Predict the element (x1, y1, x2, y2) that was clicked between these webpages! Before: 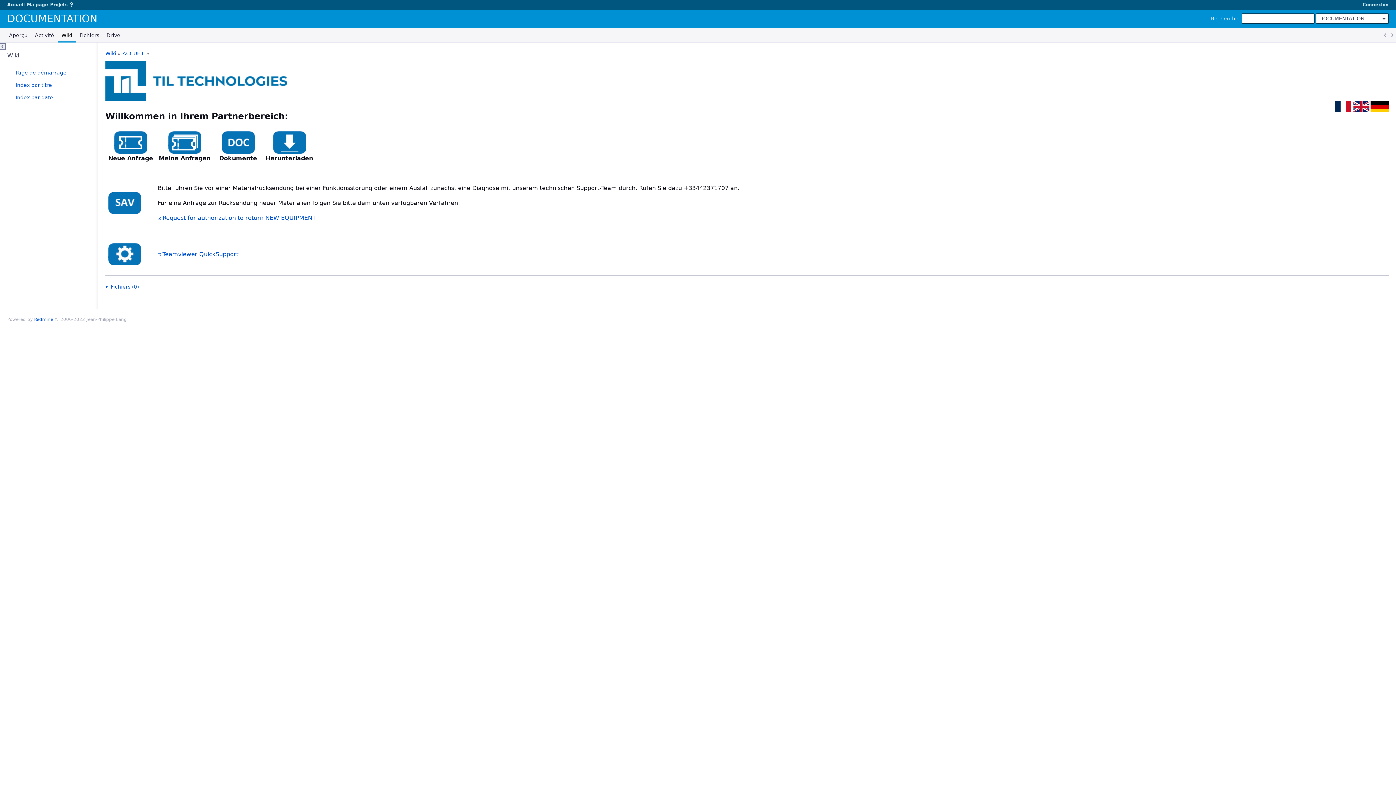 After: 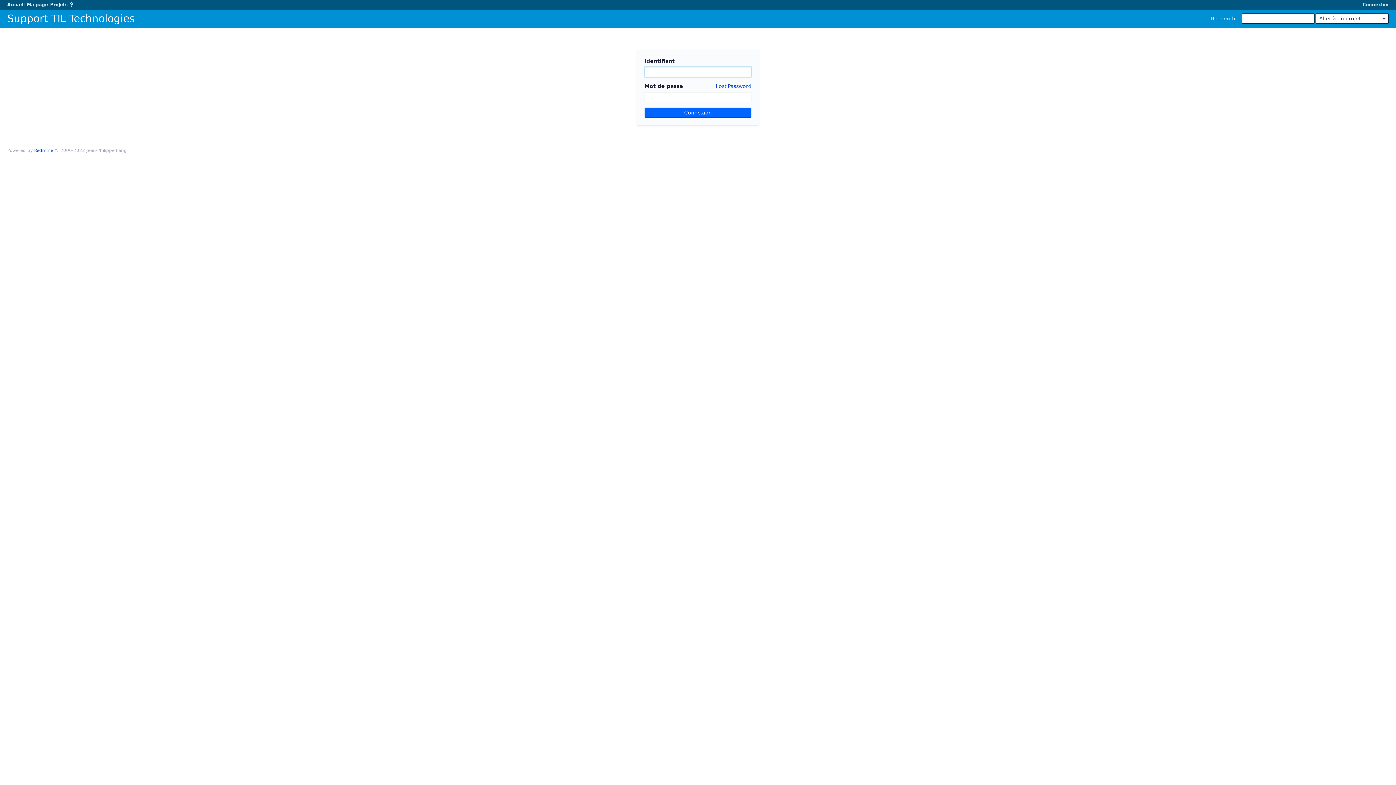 Action: bbox: (221, 138, 254, 145)